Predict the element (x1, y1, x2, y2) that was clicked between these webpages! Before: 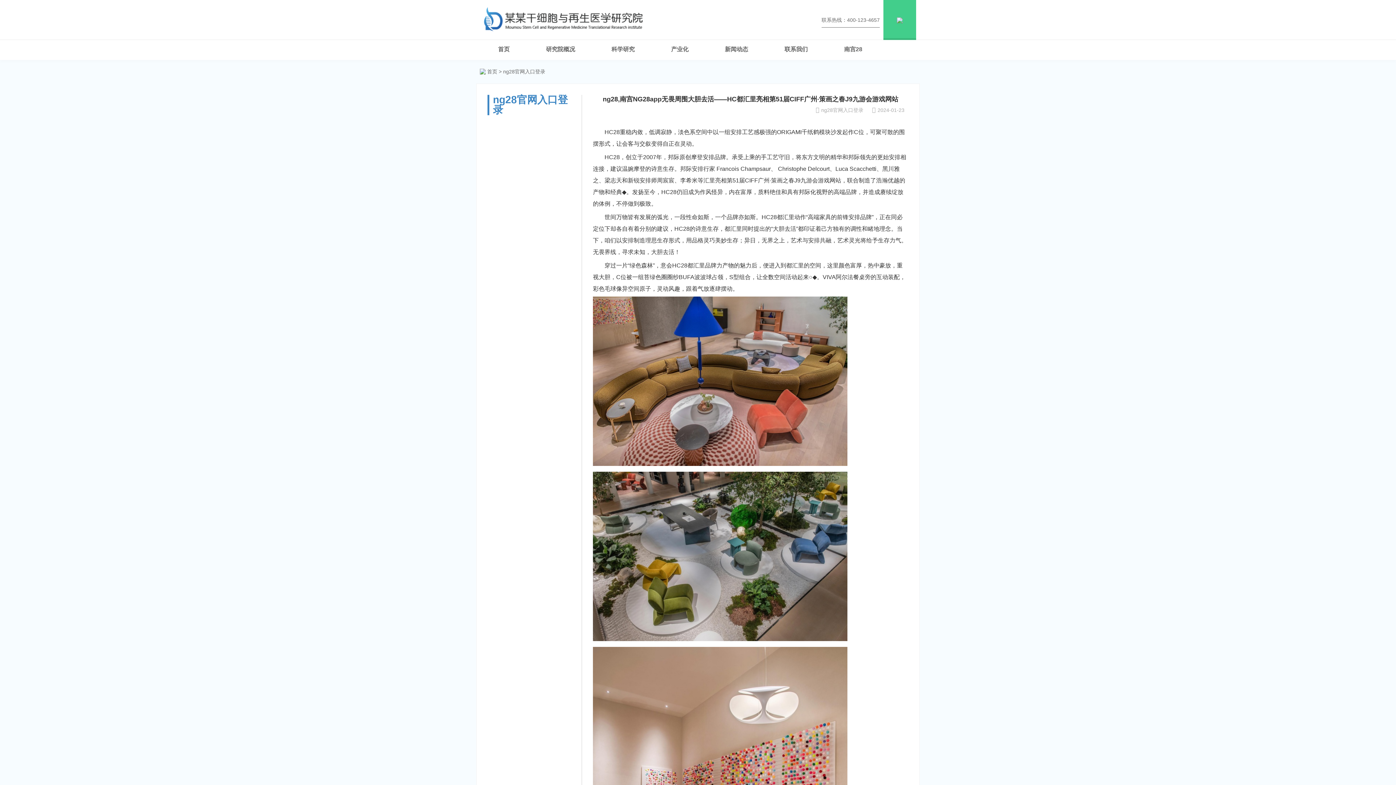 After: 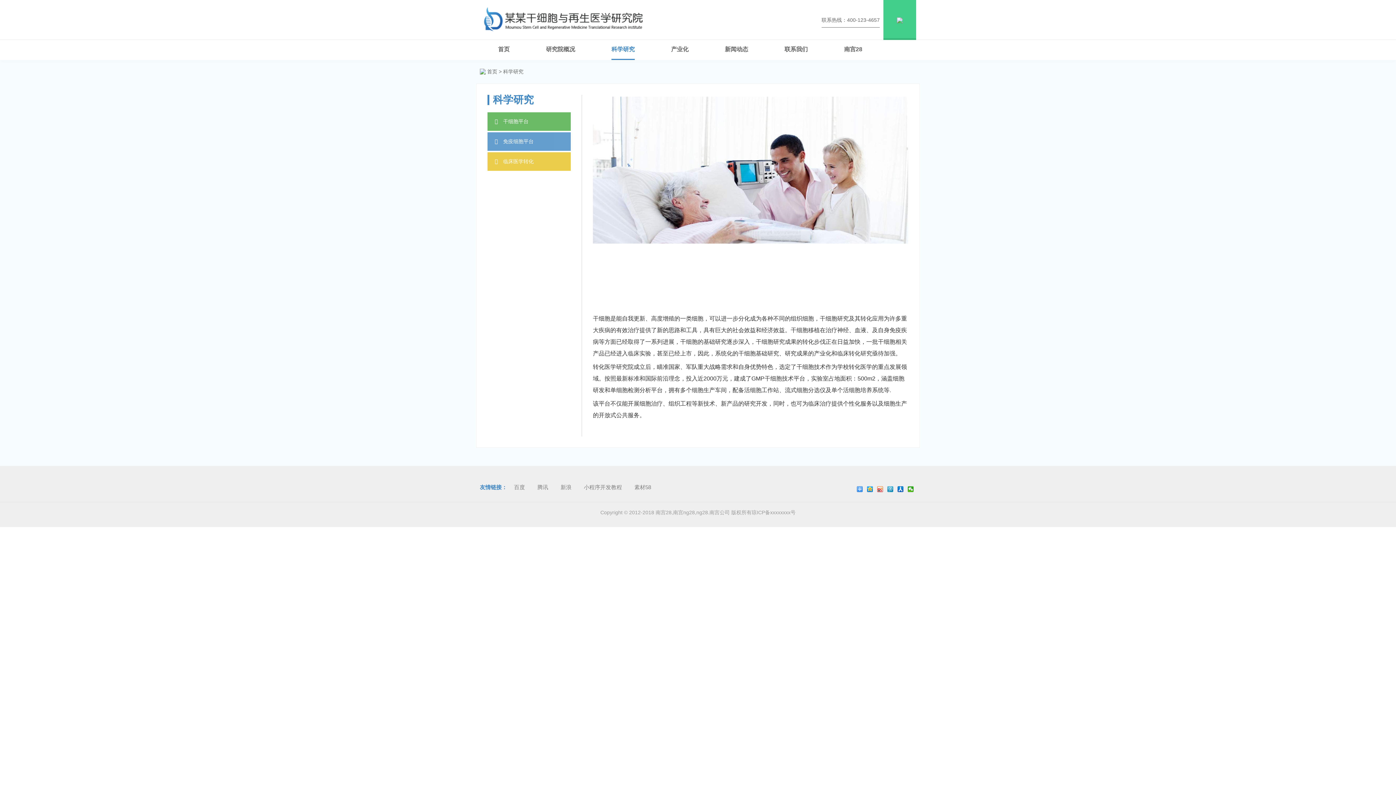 Action: bbox: (593, 40, 653, 60) label: 科学研究